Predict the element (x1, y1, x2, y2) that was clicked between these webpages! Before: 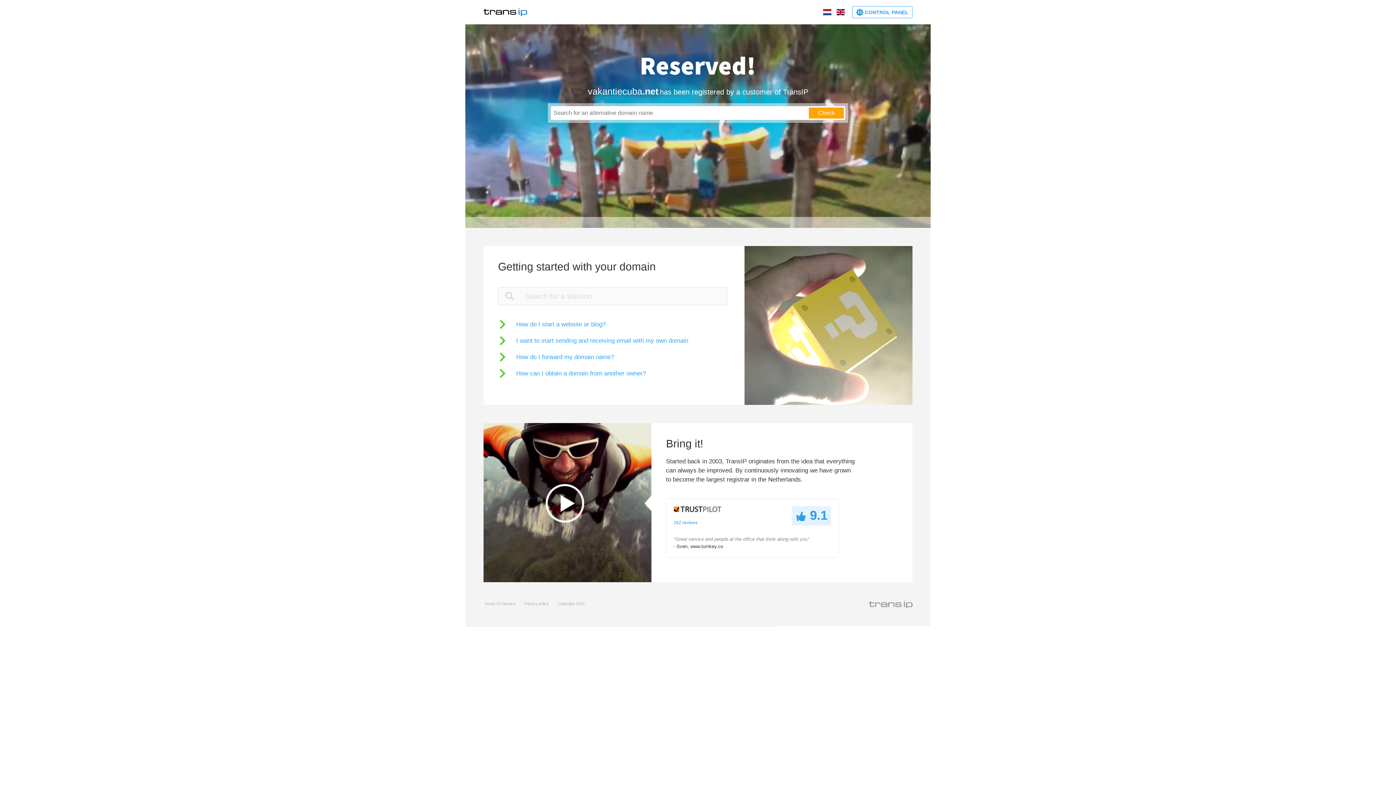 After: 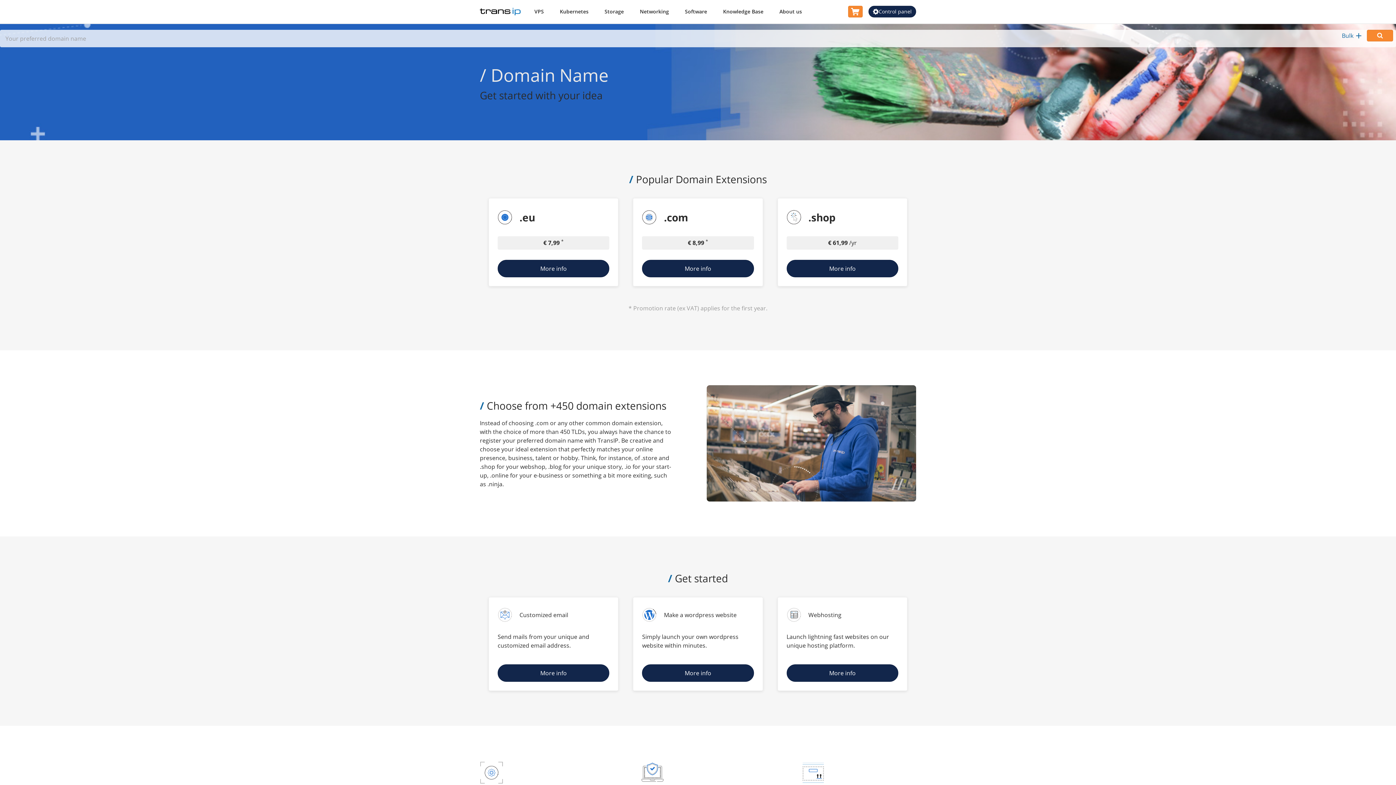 Action: label: Check bbox: (809, 107, 844, 118)